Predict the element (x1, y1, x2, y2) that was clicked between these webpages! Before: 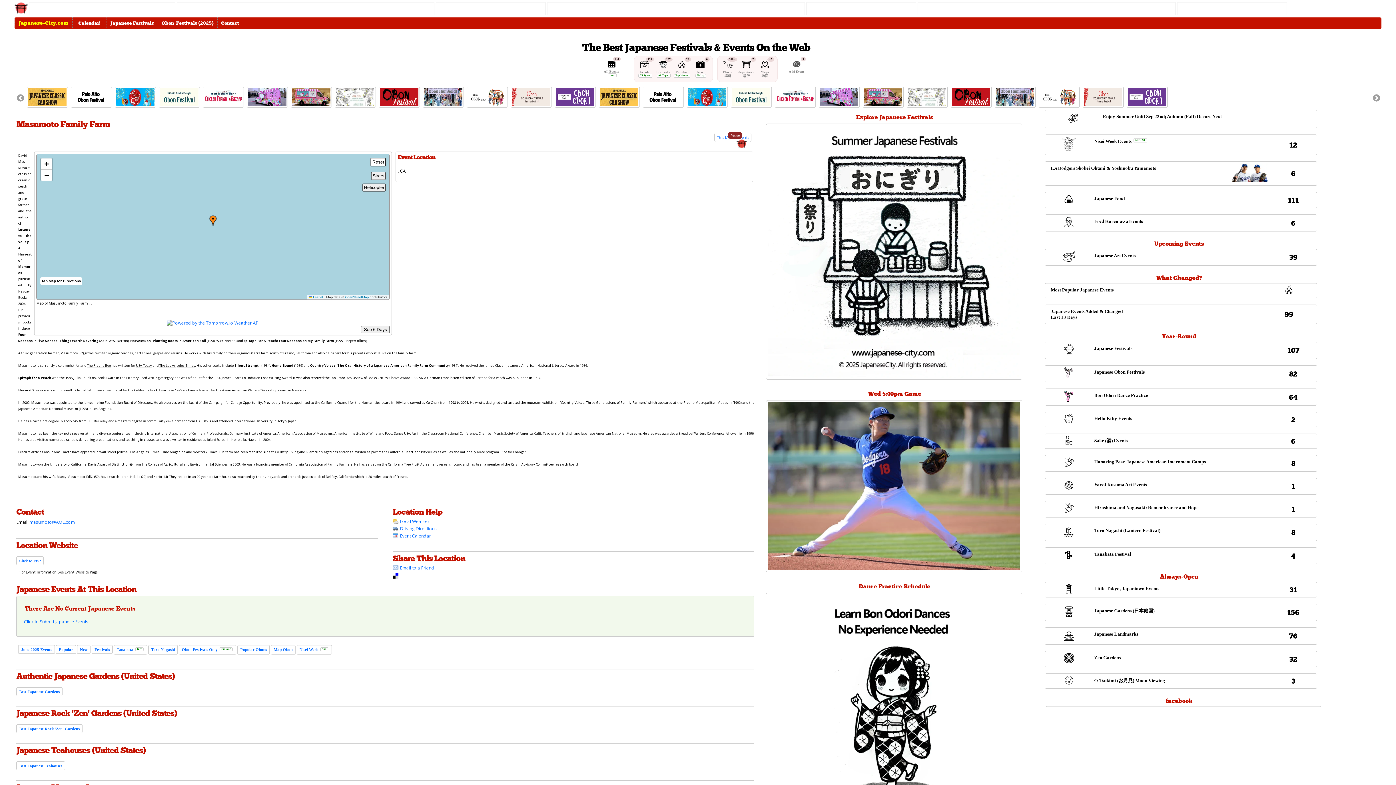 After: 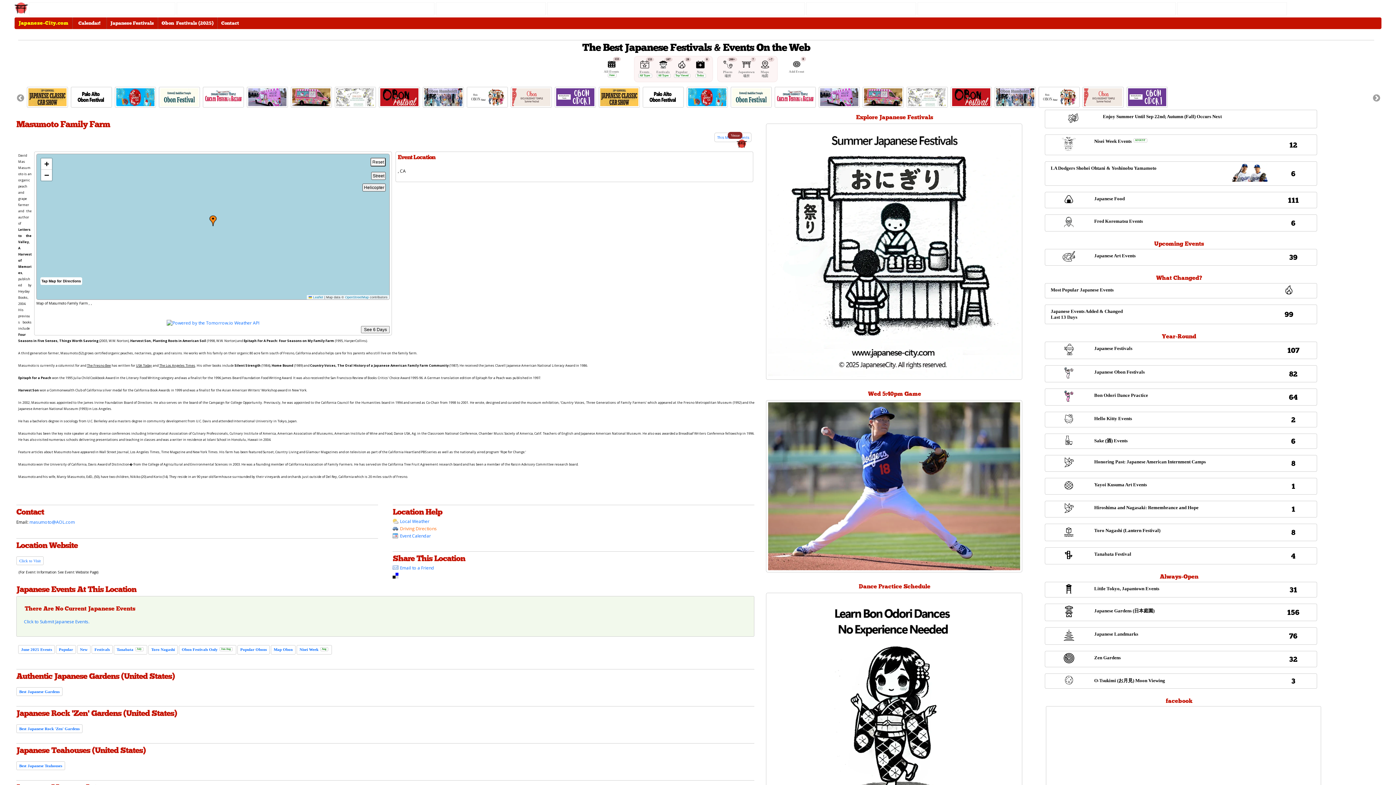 Action: label: Driving Directions bbox: (392, 525, 436, 533)